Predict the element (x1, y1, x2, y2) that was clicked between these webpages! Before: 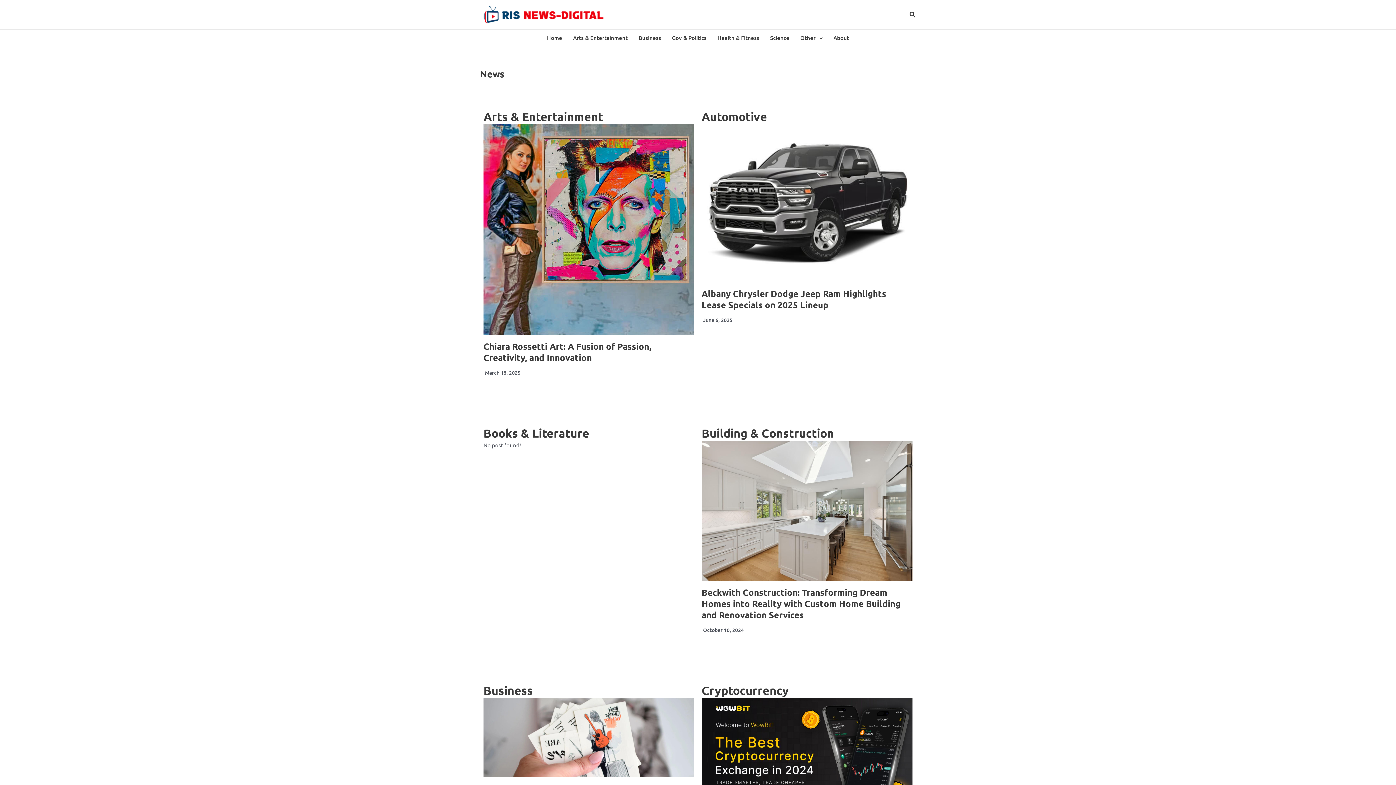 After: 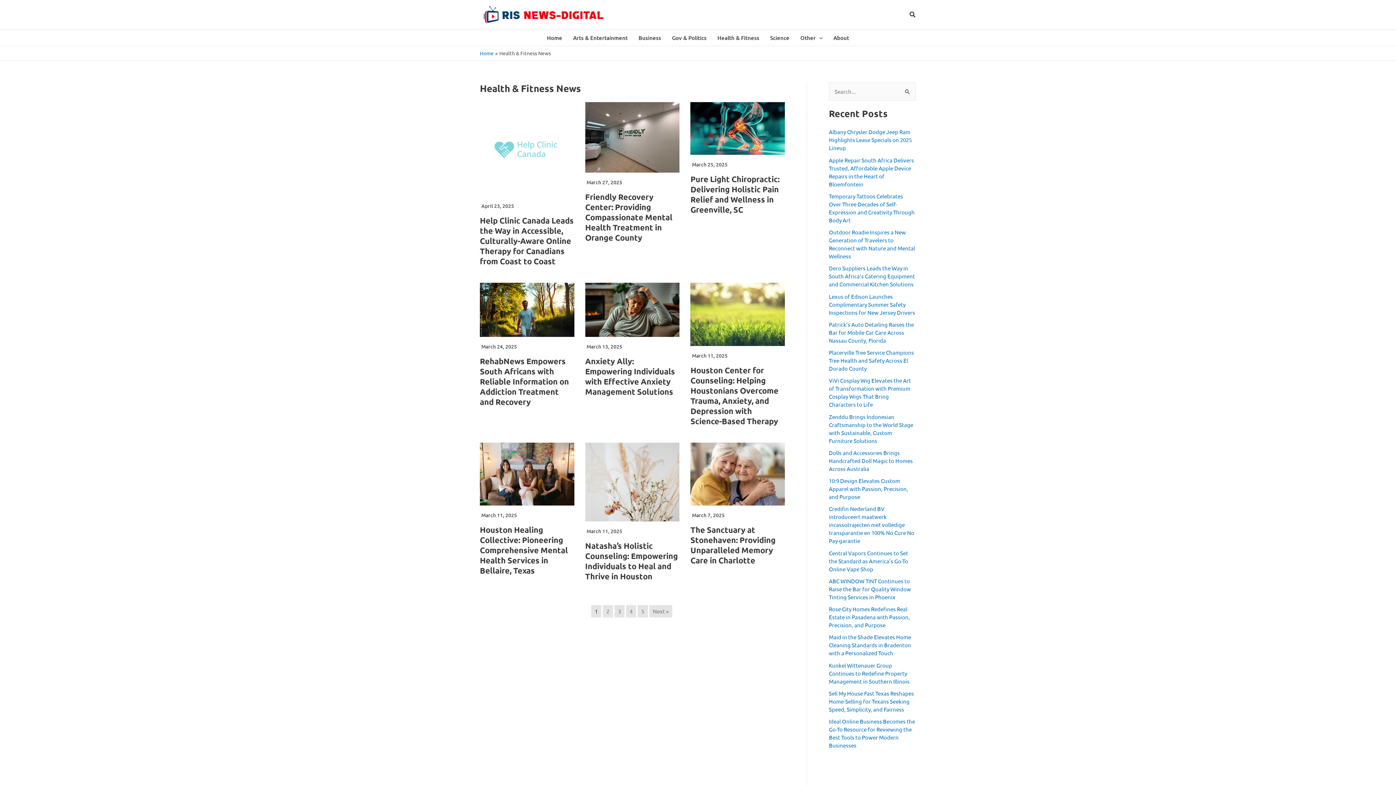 Action: bbox: (712, 29, 764, 45) label: Health & Fitness